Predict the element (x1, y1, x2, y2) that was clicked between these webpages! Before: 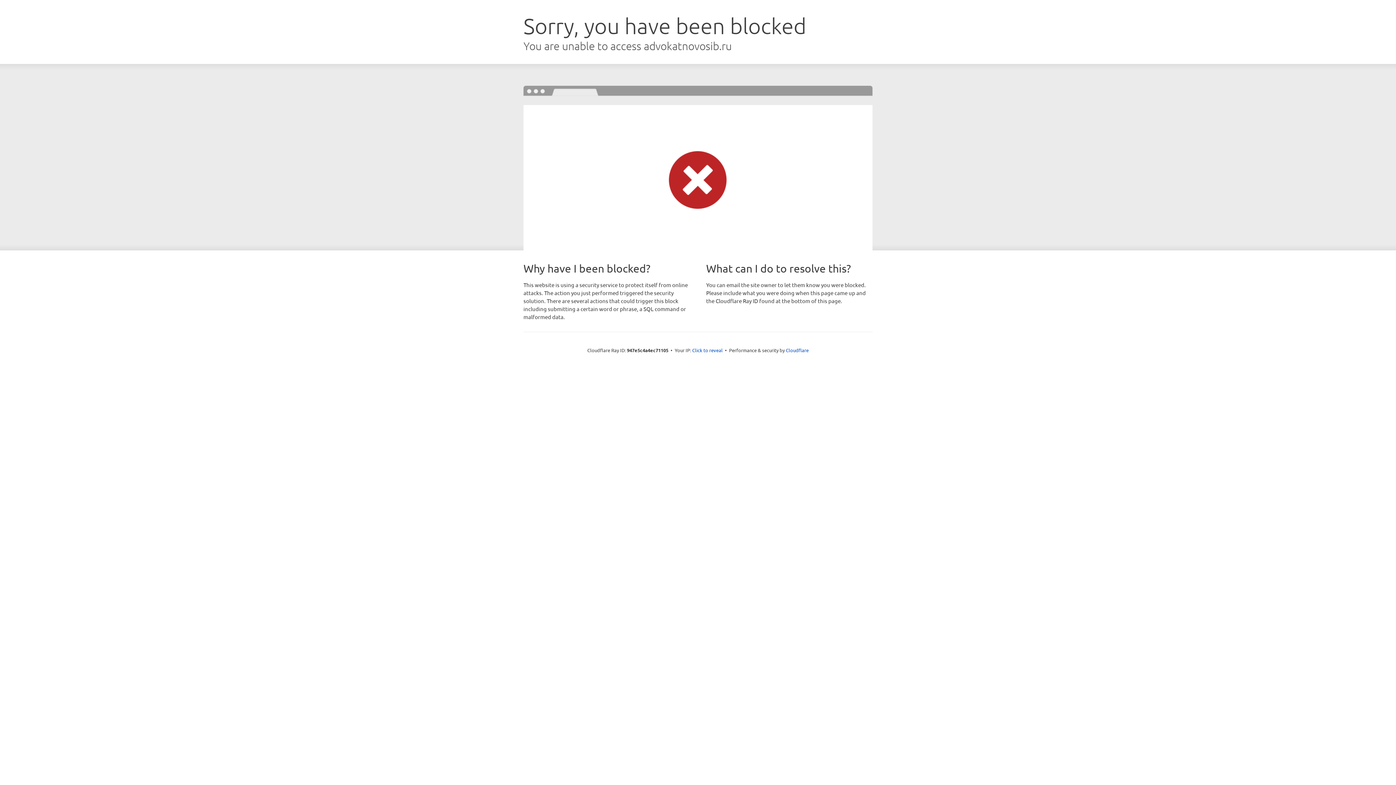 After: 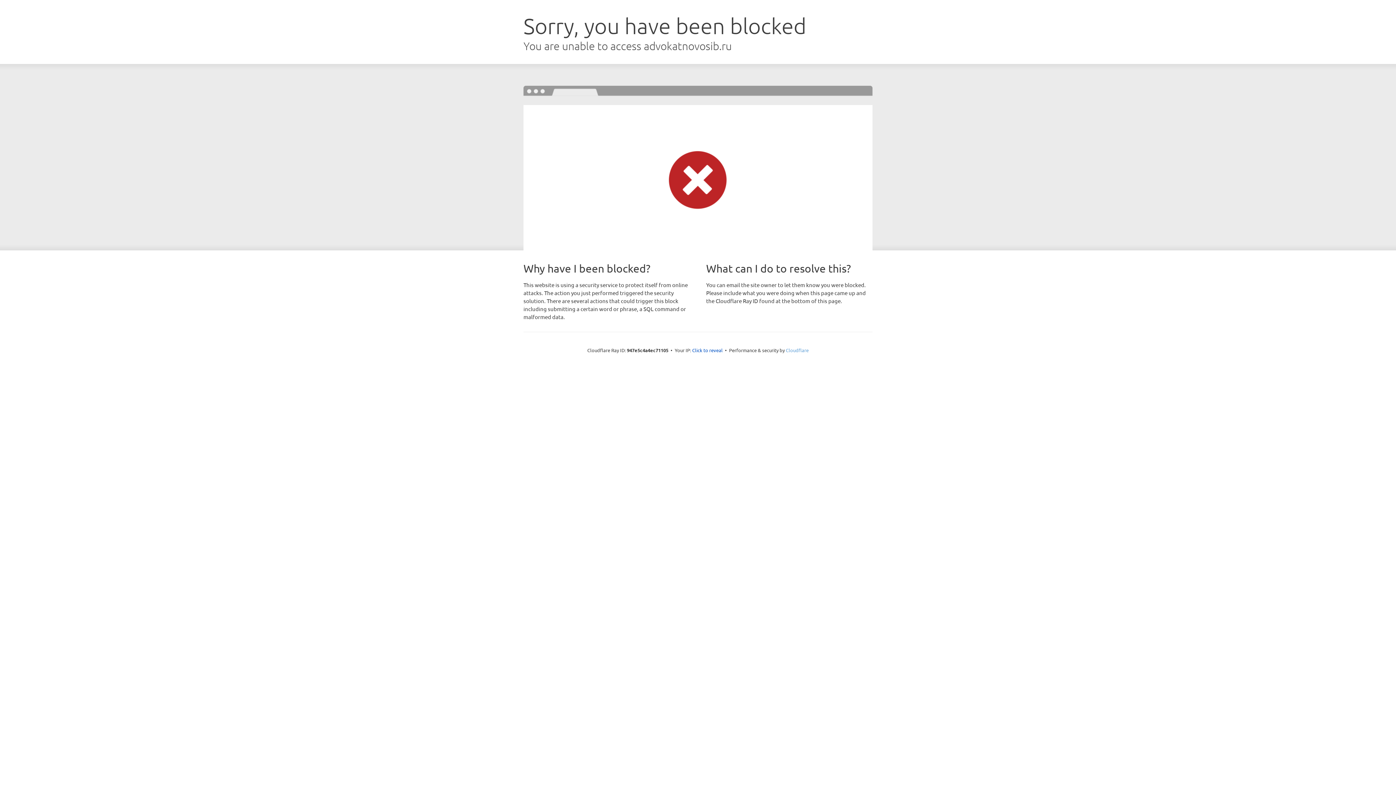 Action: bbox: (786, 347, 808, 353) label: Cloudflare